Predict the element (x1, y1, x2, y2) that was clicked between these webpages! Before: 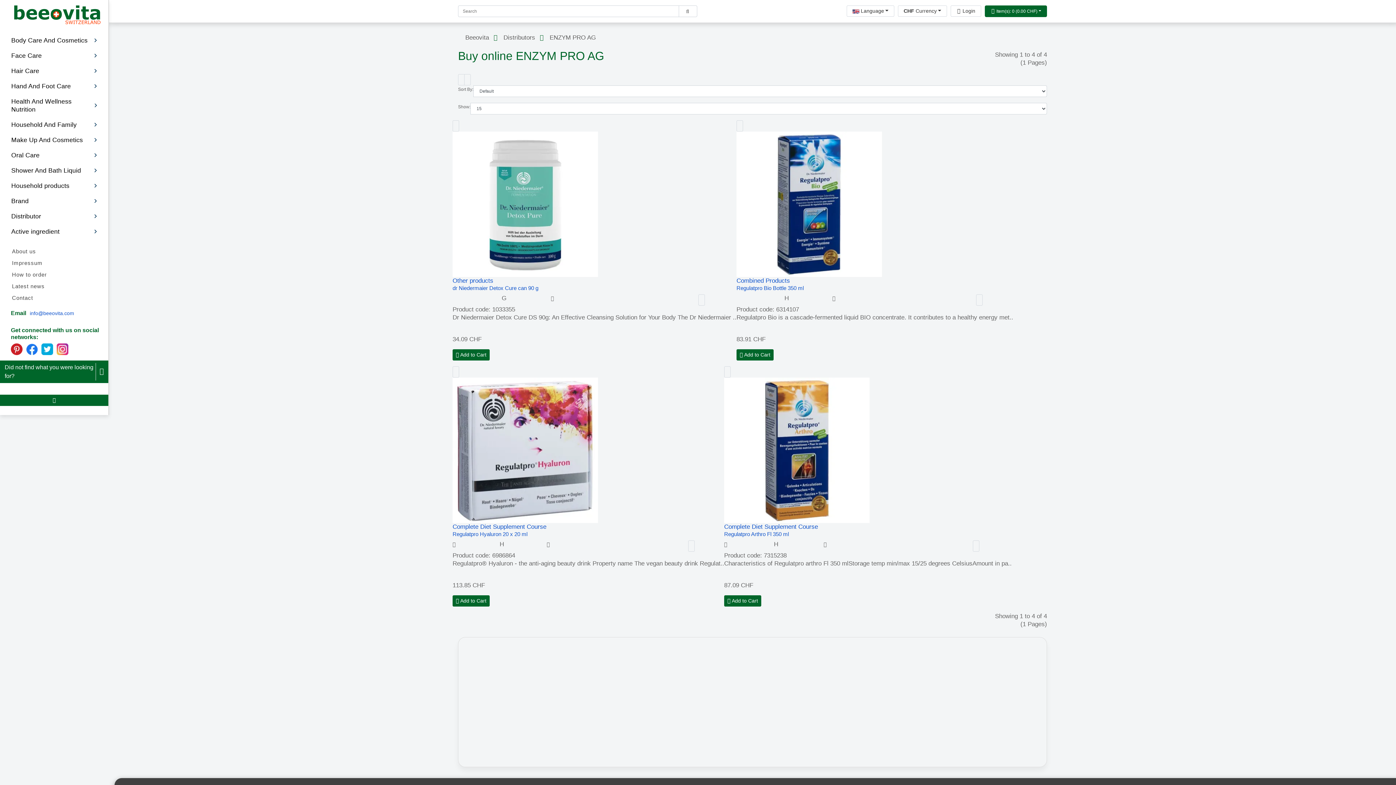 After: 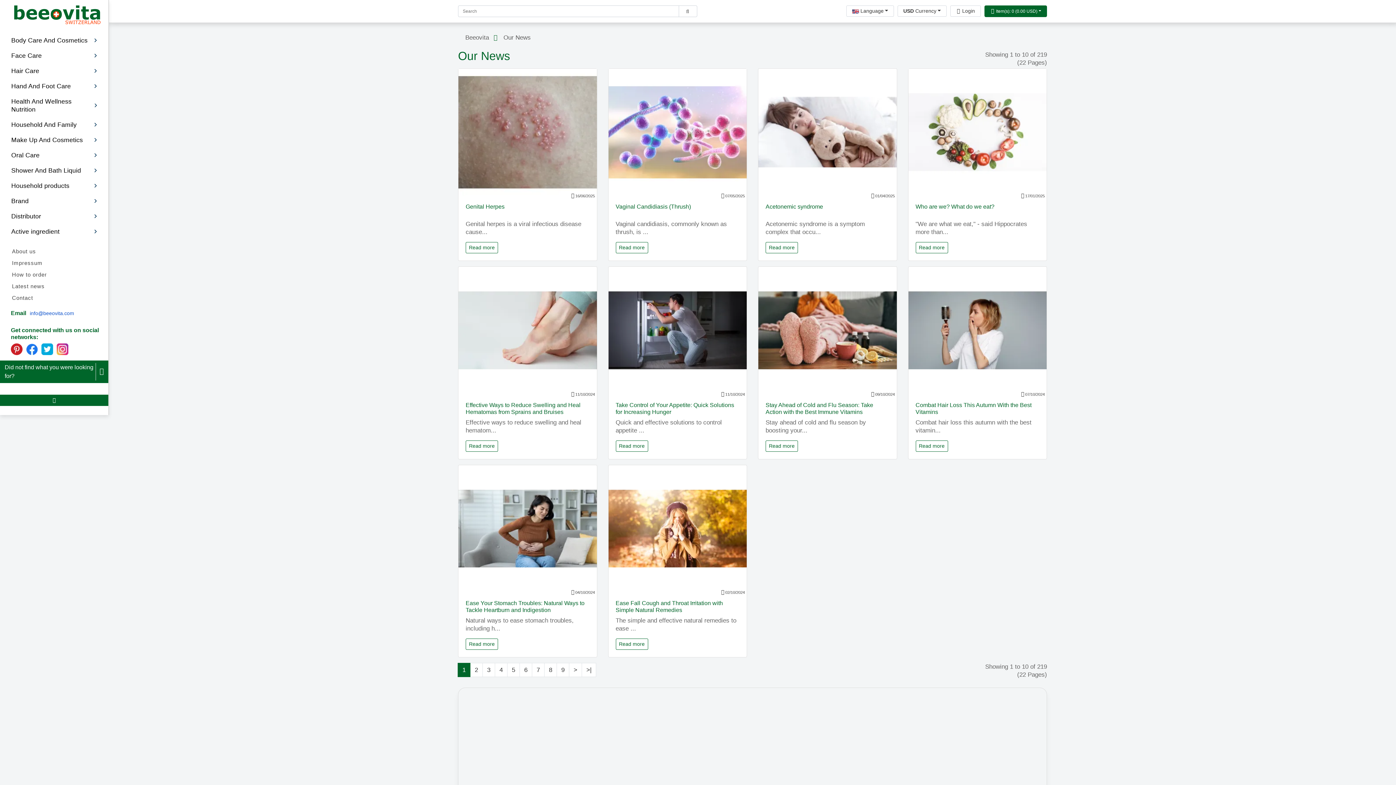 Action: bbox: (9, 280, 99, 292) label: Latest news